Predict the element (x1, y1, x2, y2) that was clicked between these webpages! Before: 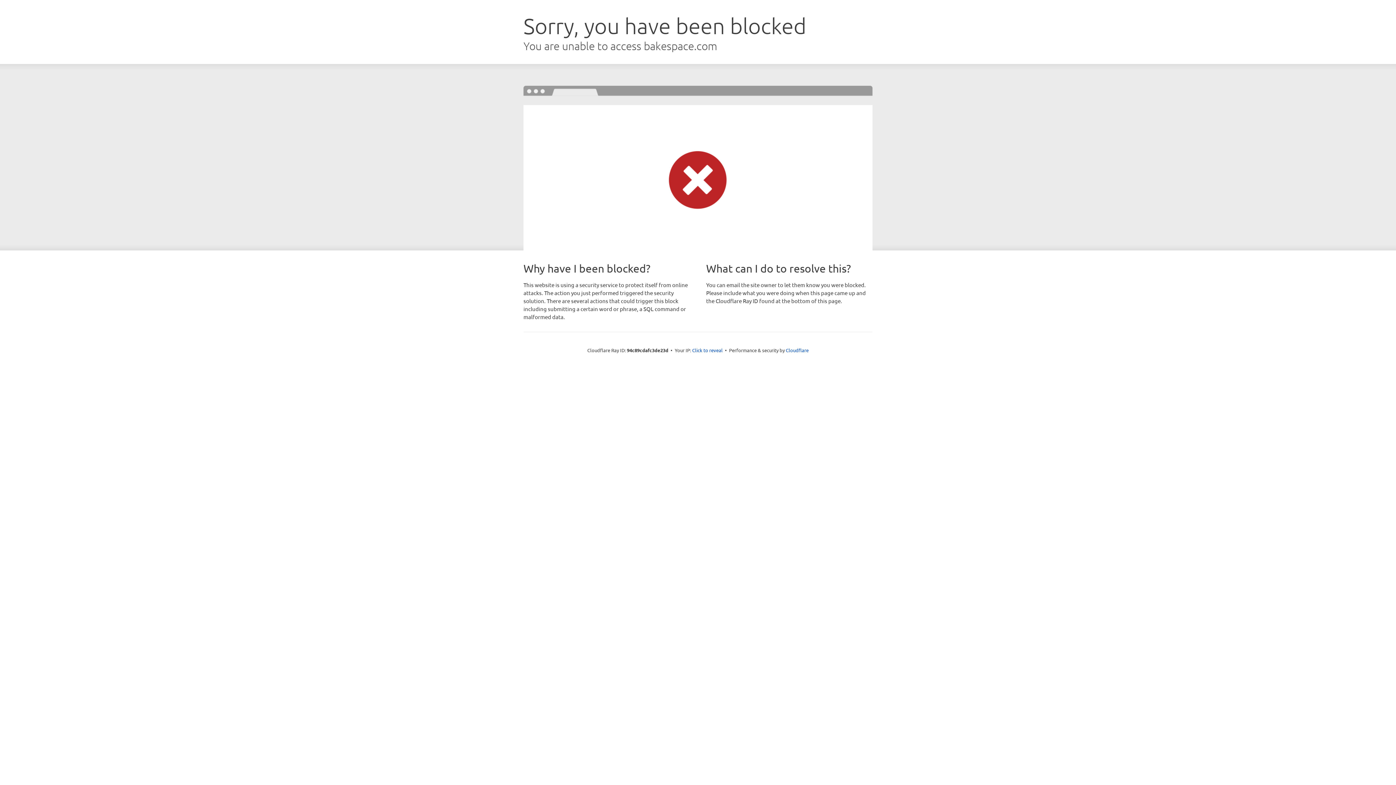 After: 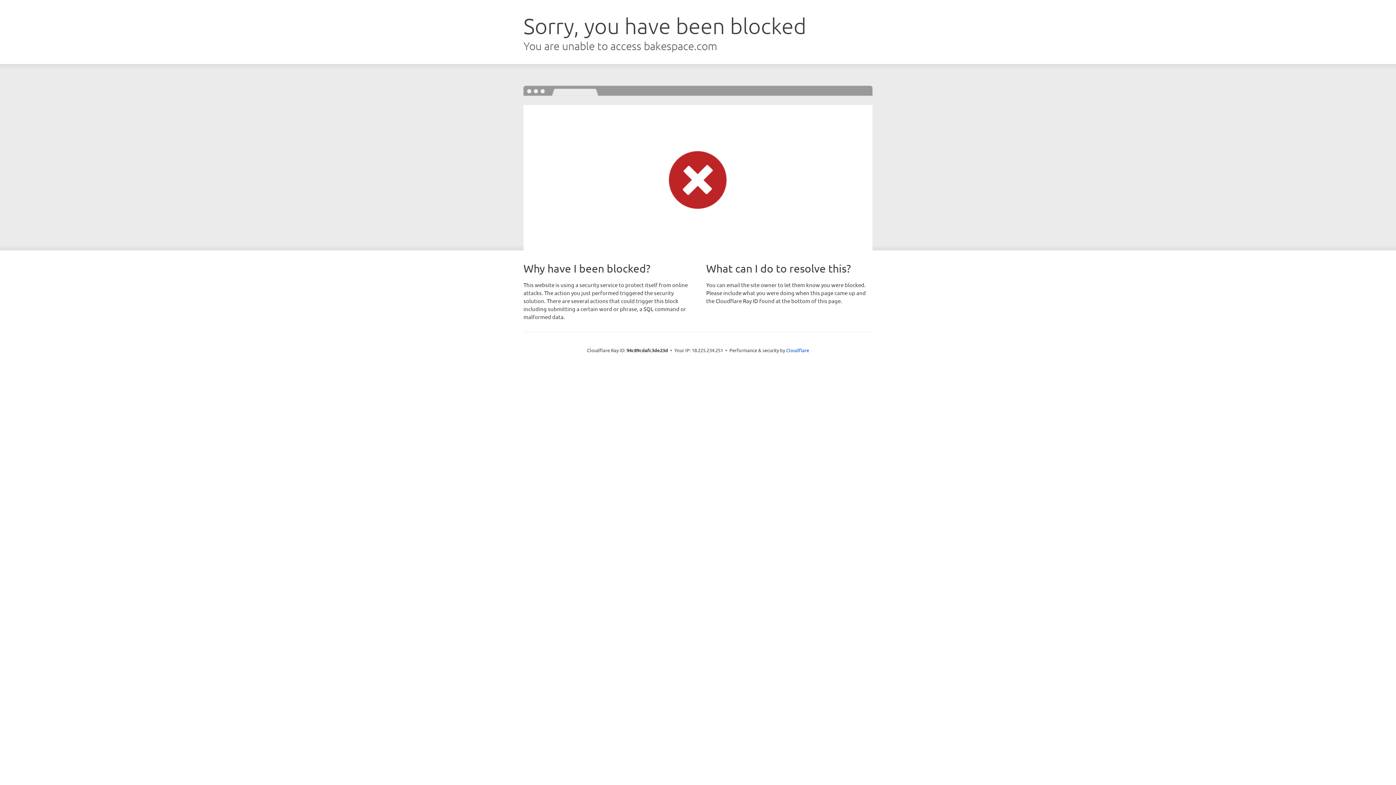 Action: bbox: (692, 346, 722, 353) label: Click to reveal